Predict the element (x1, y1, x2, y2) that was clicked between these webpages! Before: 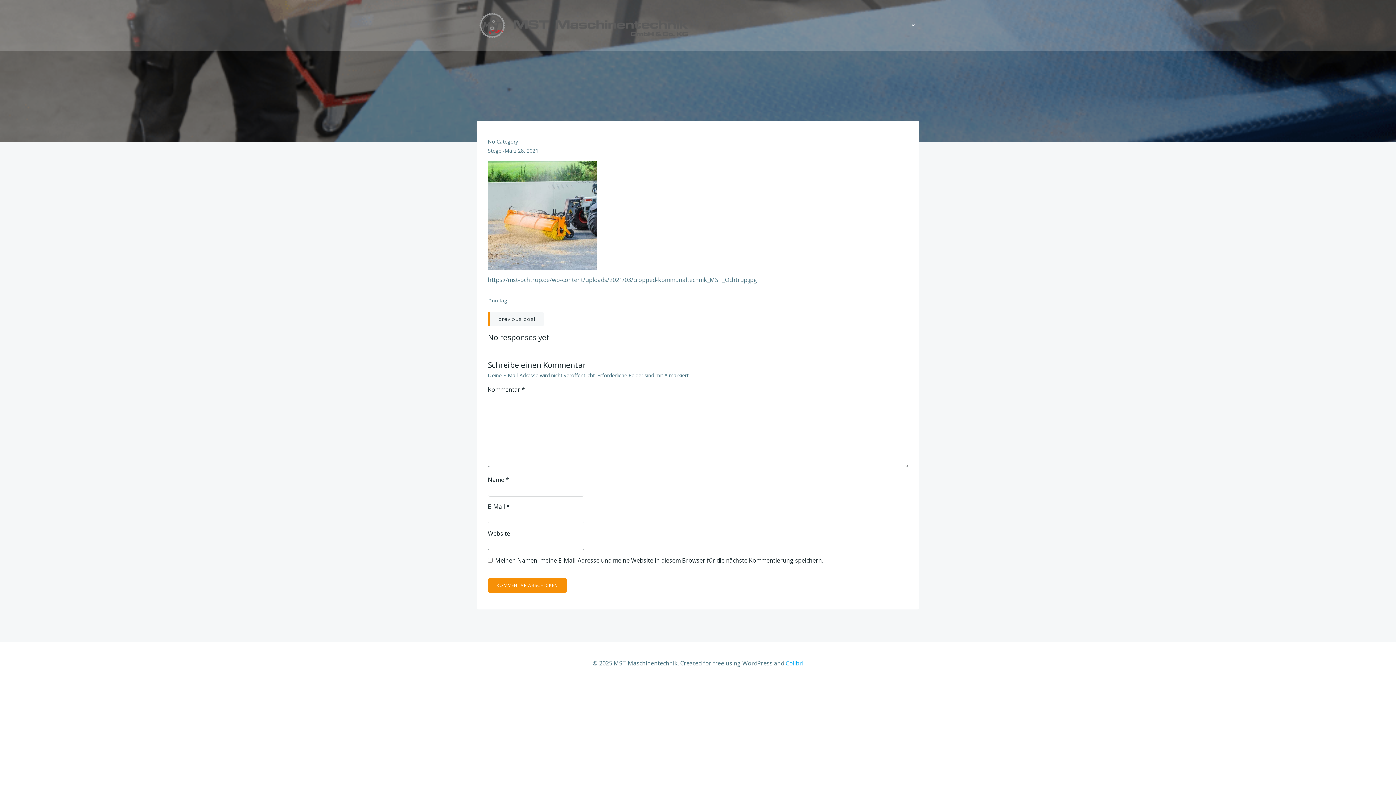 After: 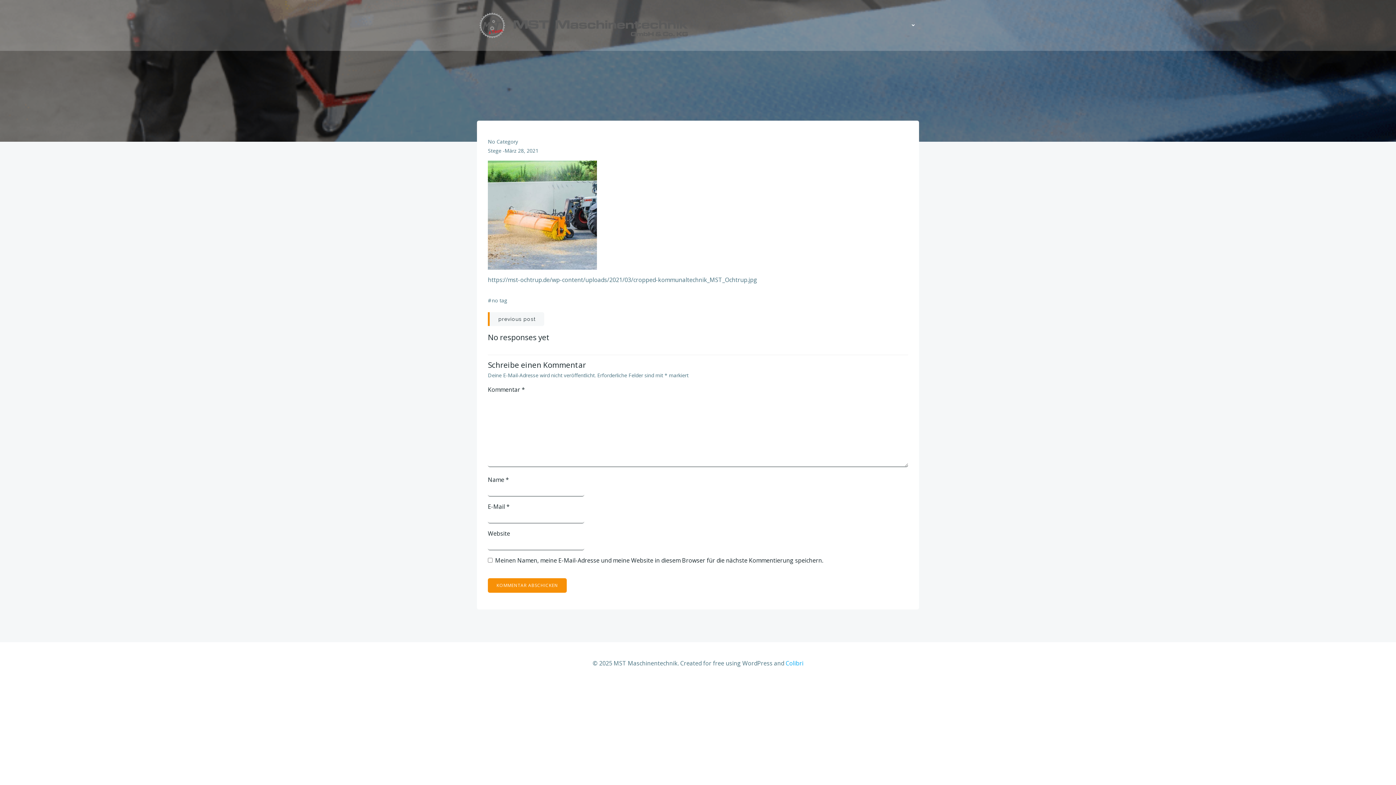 Action: bbox: (785, 659, 803, 667) label: Colibri